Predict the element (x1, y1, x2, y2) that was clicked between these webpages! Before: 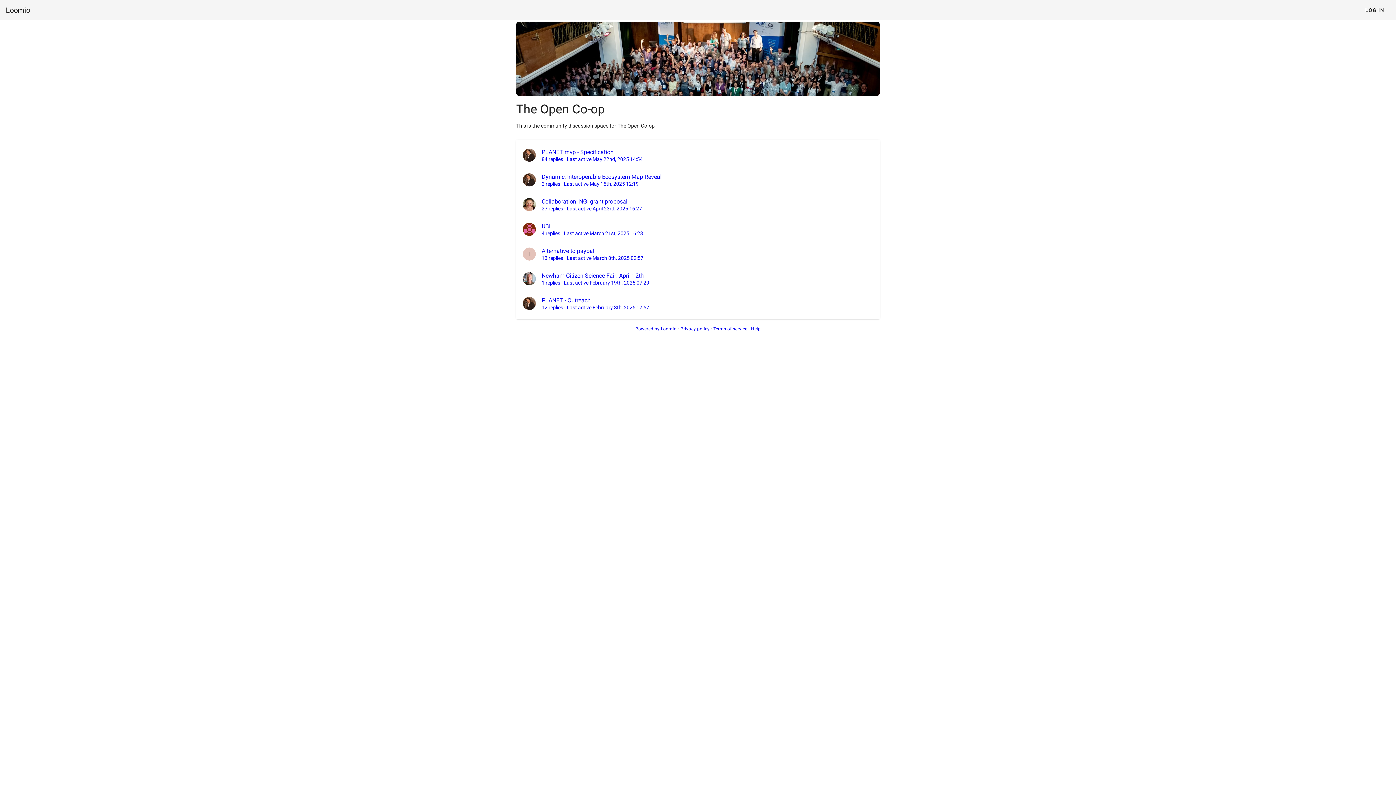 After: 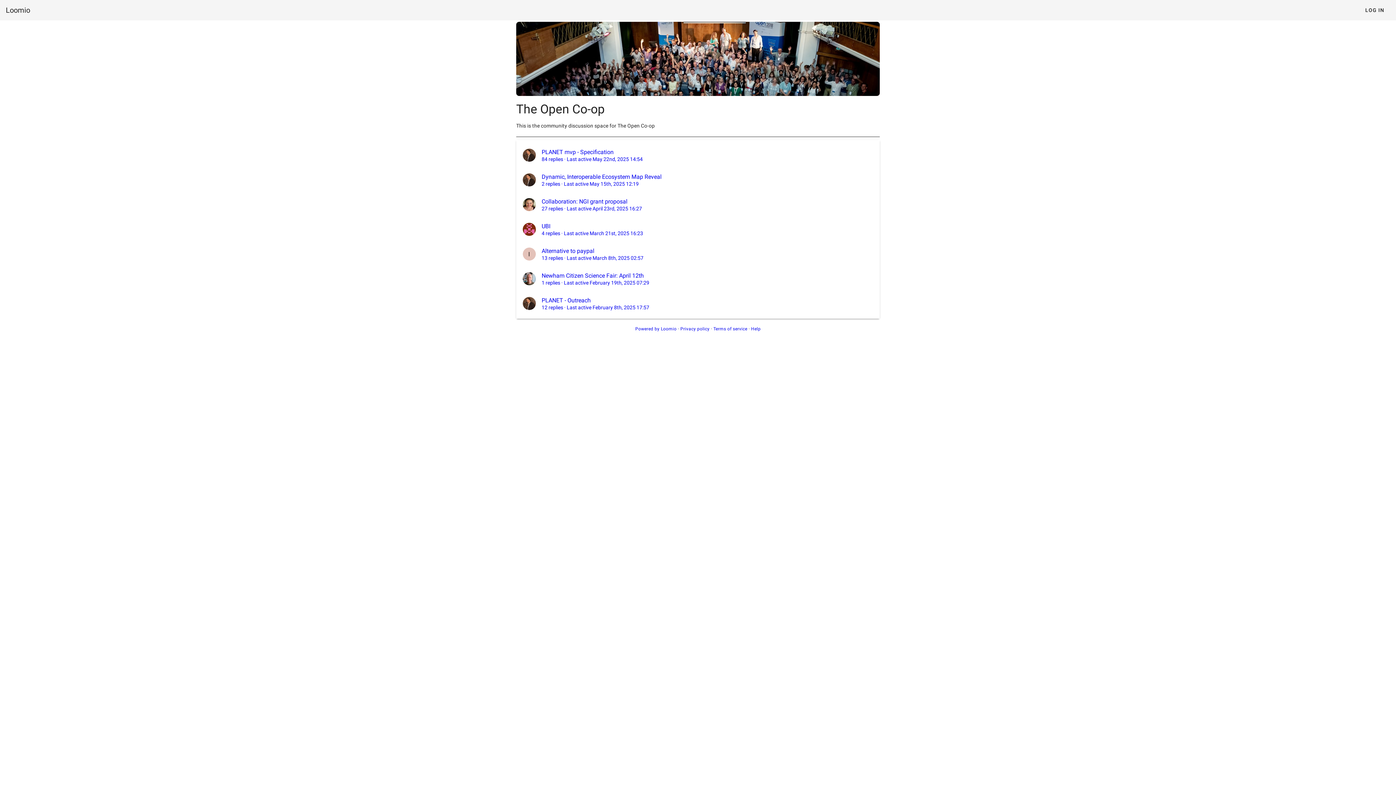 Action: bbox: (680, 326, 709, 331) label: Privacy policy